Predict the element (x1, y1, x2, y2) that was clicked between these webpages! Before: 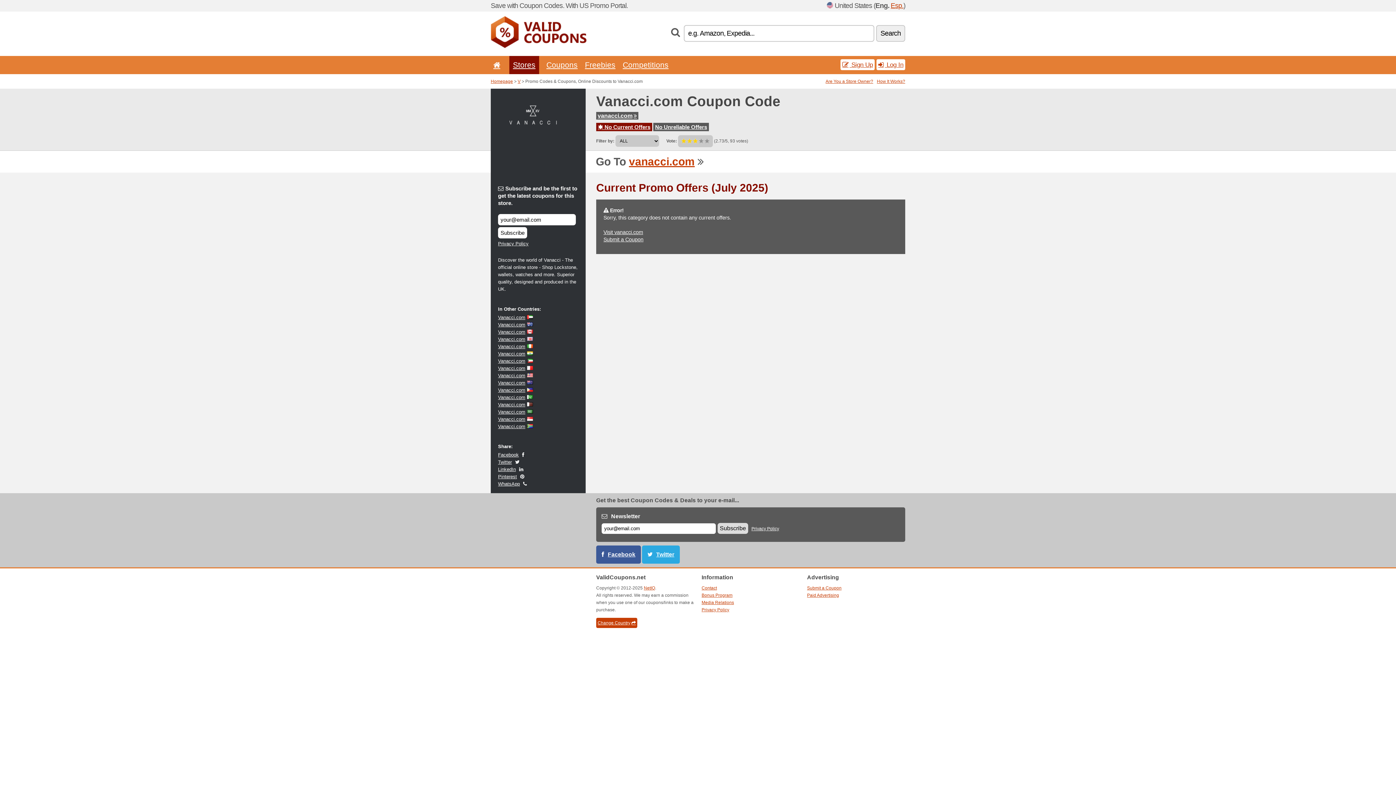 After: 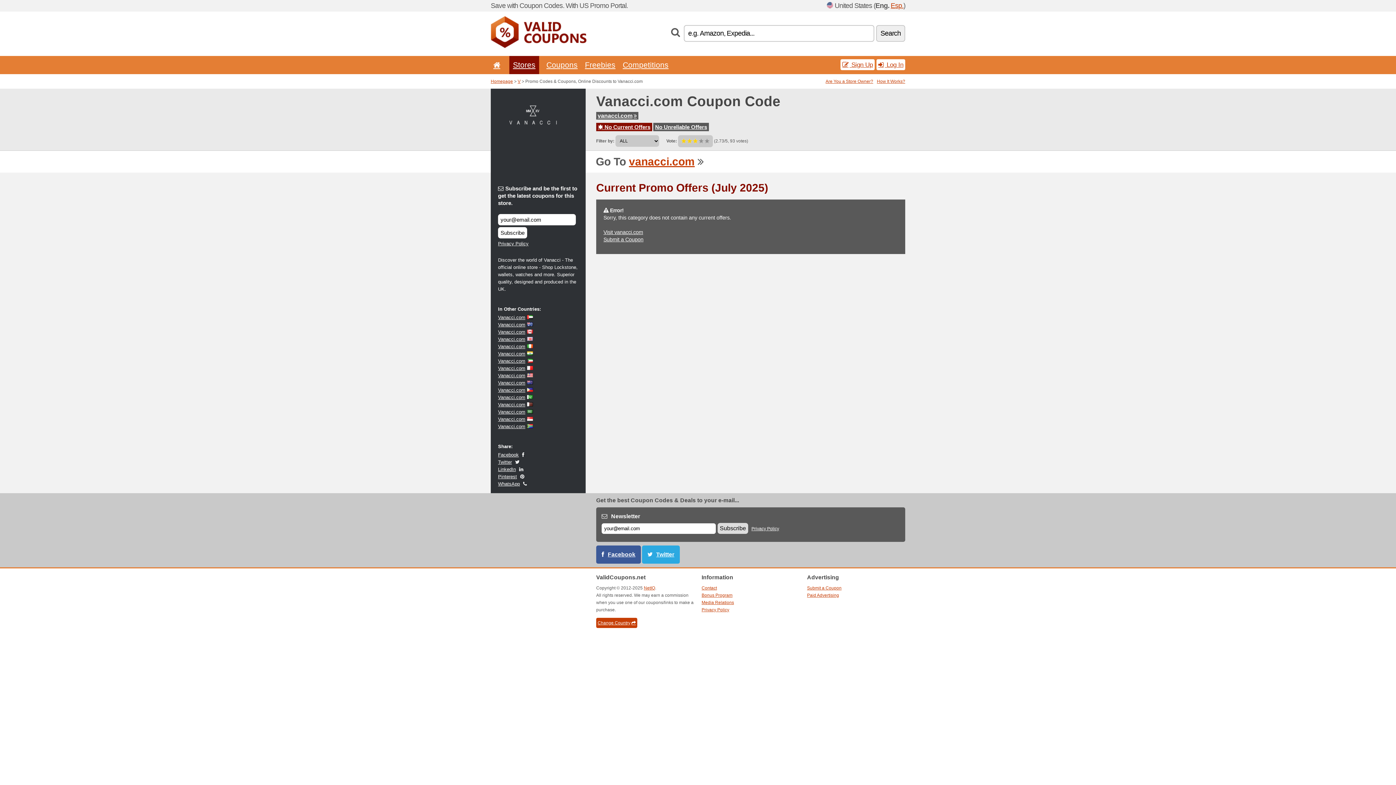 Action: bbox: (698, 139, 704, 144)